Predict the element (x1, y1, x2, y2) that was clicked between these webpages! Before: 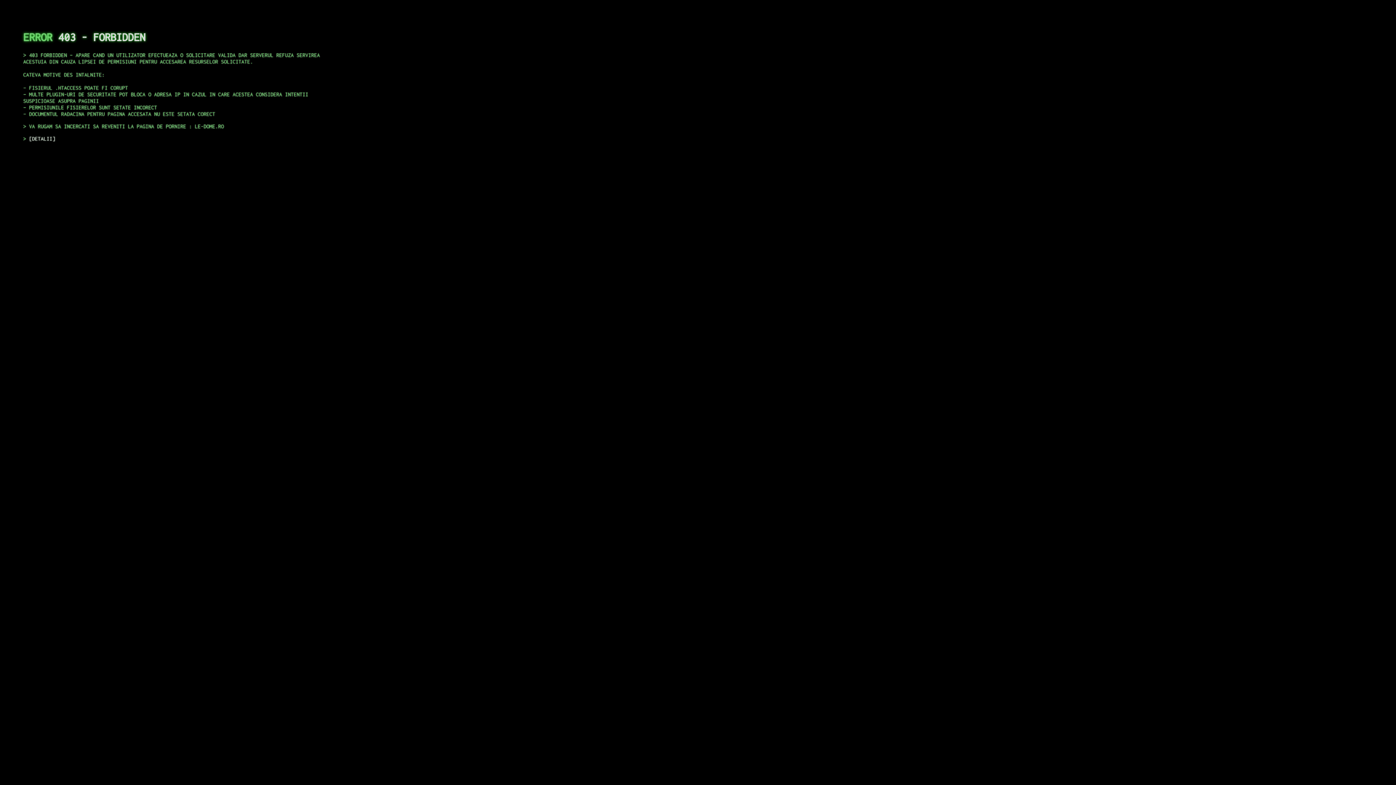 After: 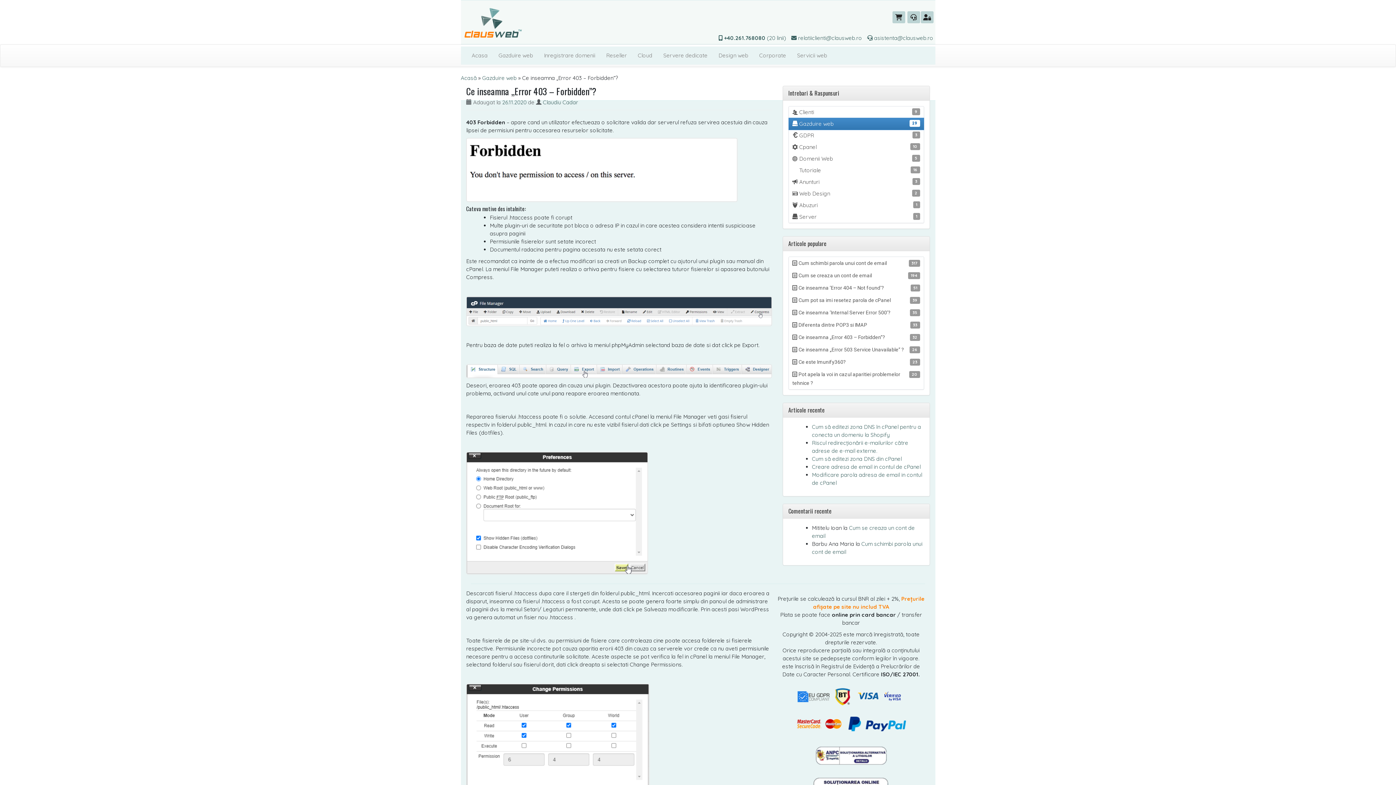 Action: bbox: (29, 135, 55, 141) label: DETALII